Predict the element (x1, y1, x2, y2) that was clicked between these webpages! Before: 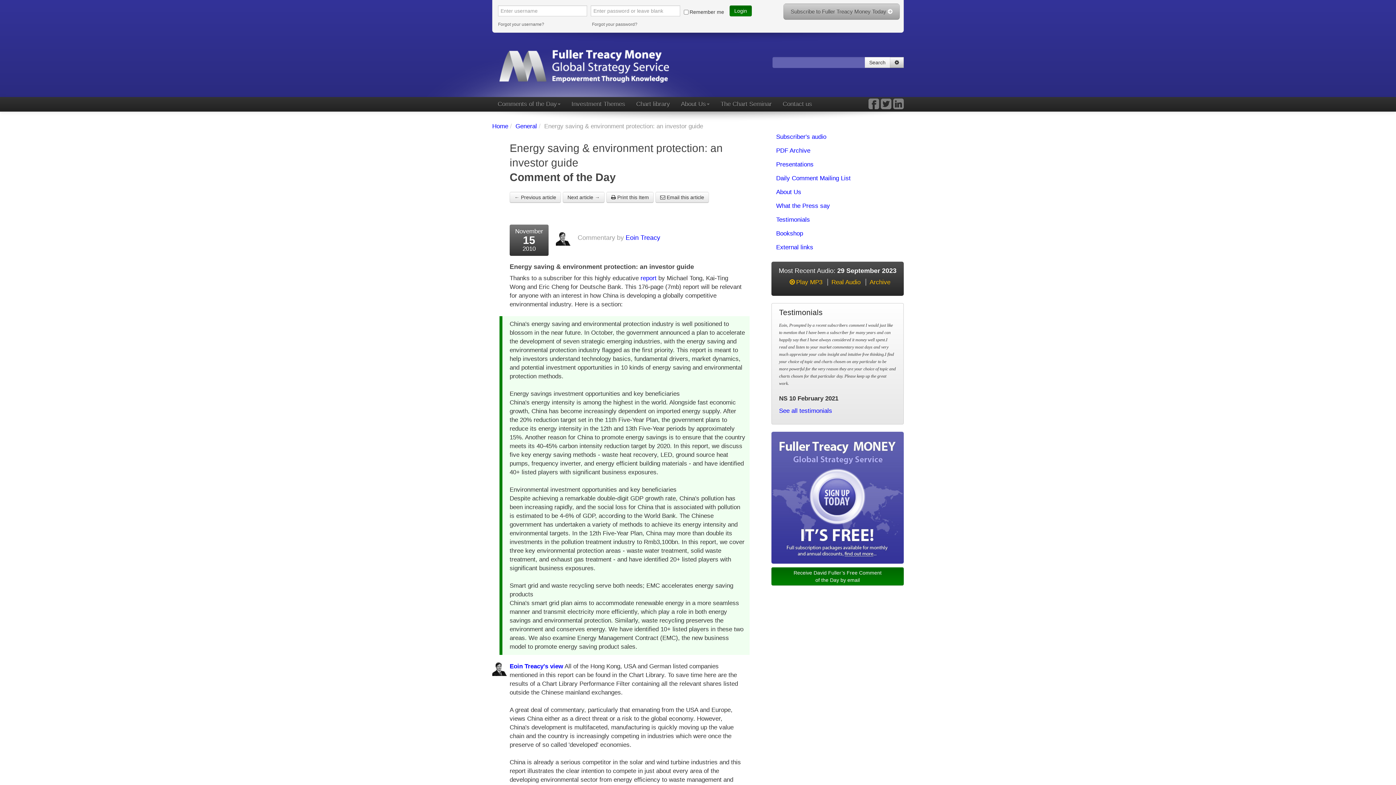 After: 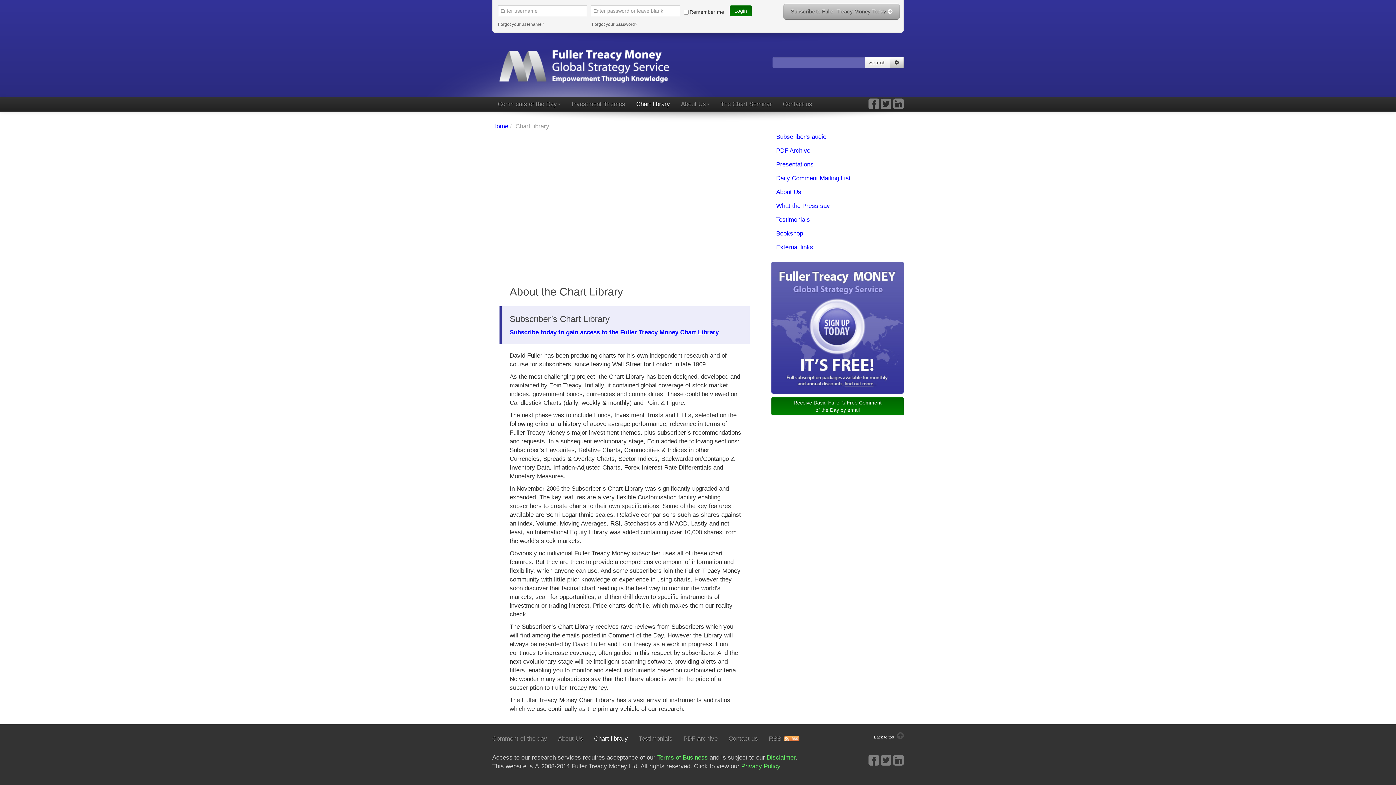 Action: label: Chart library bbox: (630, 97, 675, 111)